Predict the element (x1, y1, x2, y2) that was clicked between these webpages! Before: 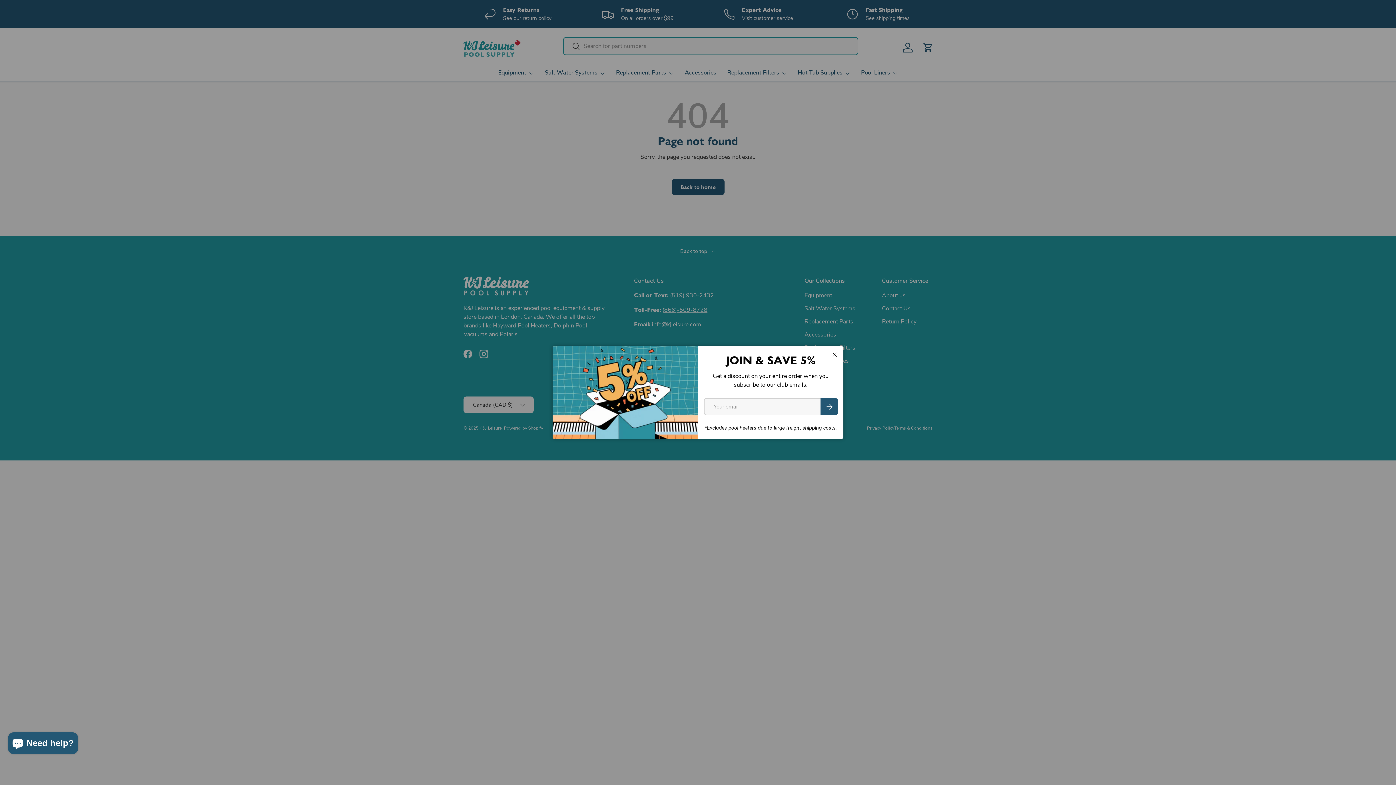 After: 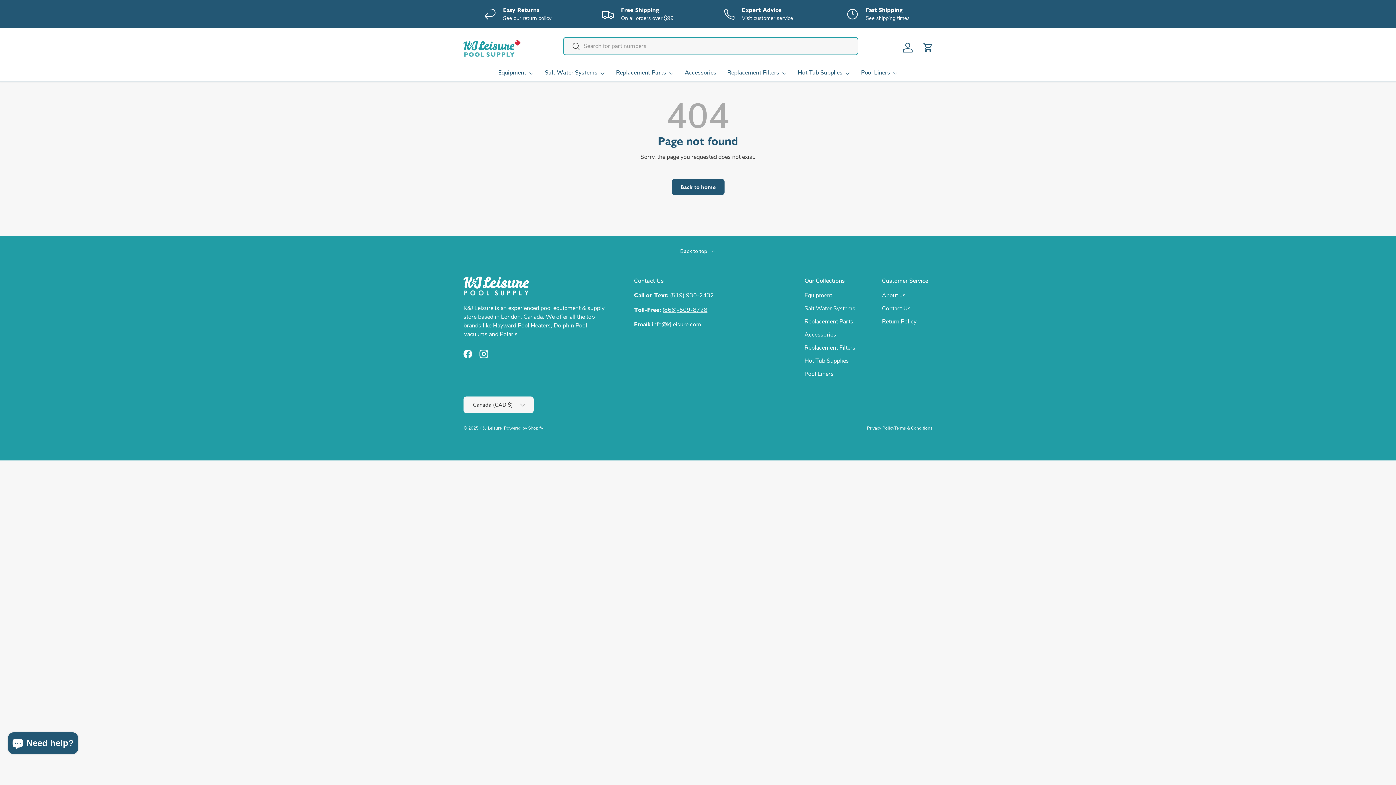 Action: bbox: (814, 352, 827, 366) label: Close